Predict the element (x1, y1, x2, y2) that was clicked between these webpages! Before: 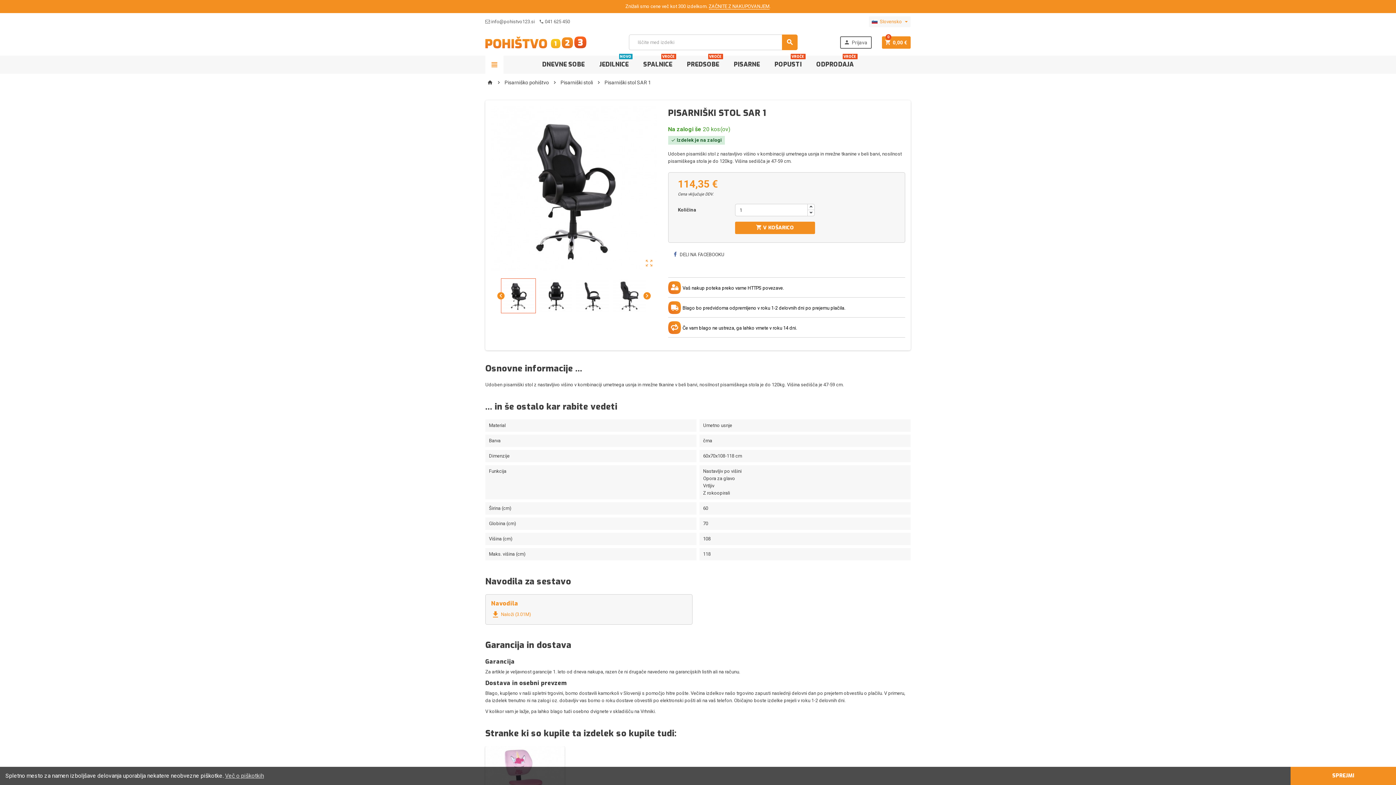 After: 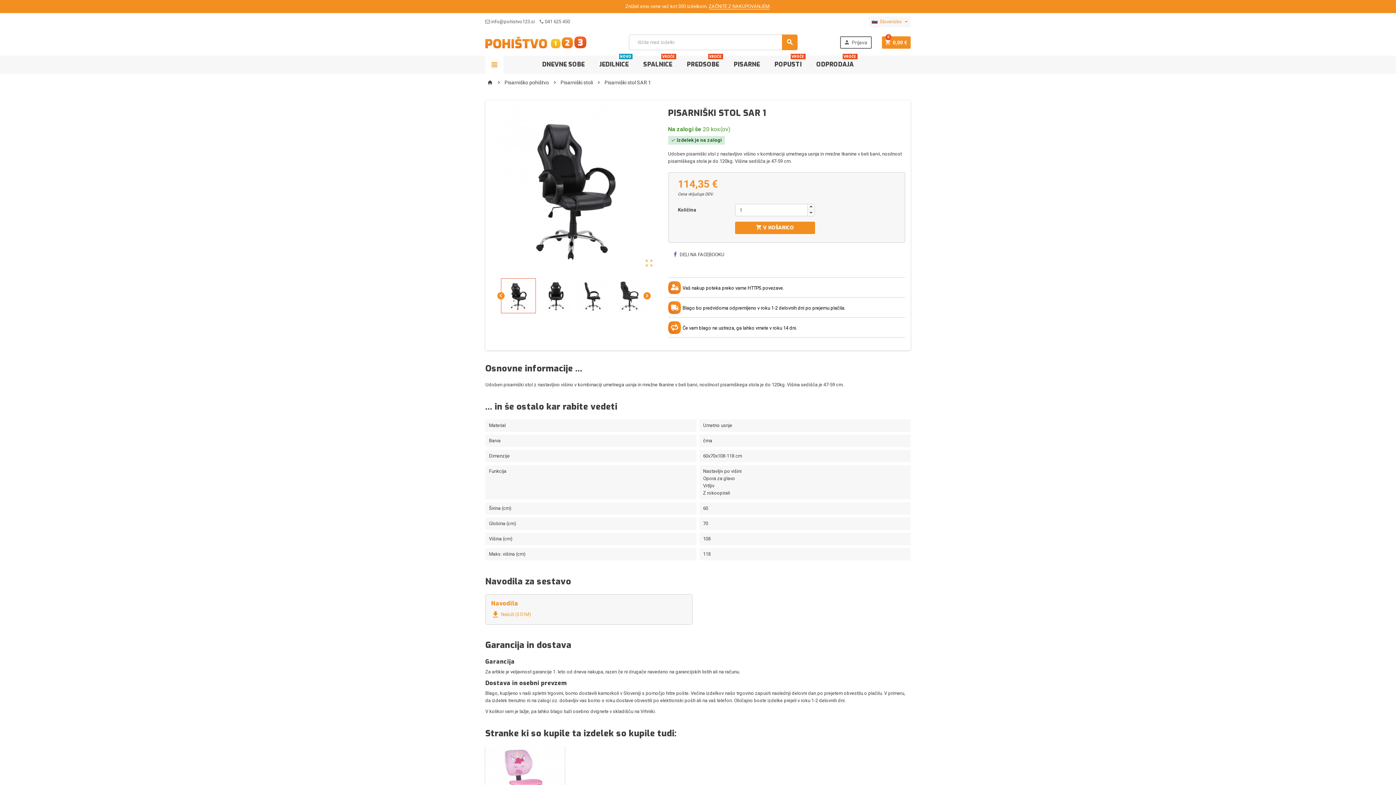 Action: bbox: (1290, 767, 1396, 785) label: SPREJMI